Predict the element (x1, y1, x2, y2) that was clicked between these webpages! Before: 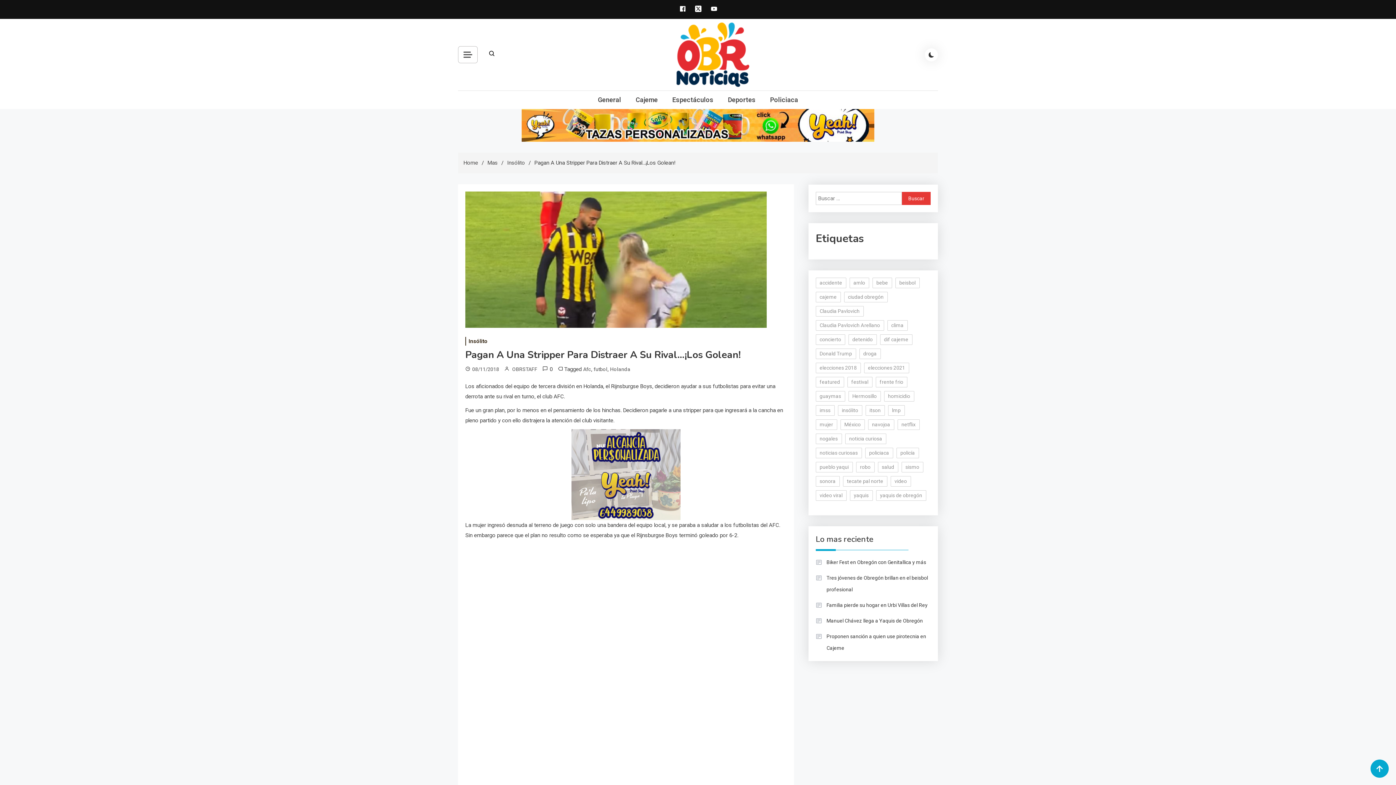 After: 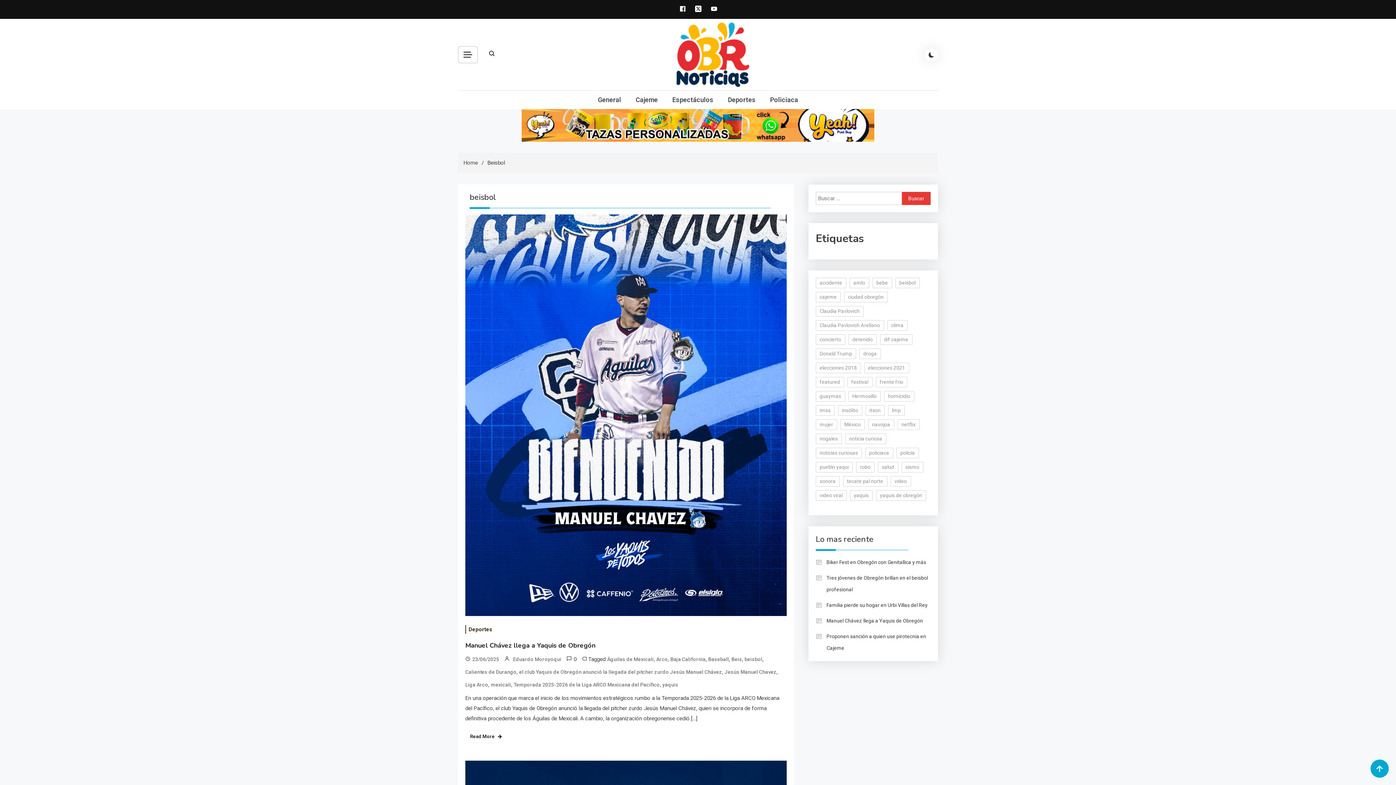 Action: label: beisbol (70 elementos) bbox: (895, 277, 919, 288)